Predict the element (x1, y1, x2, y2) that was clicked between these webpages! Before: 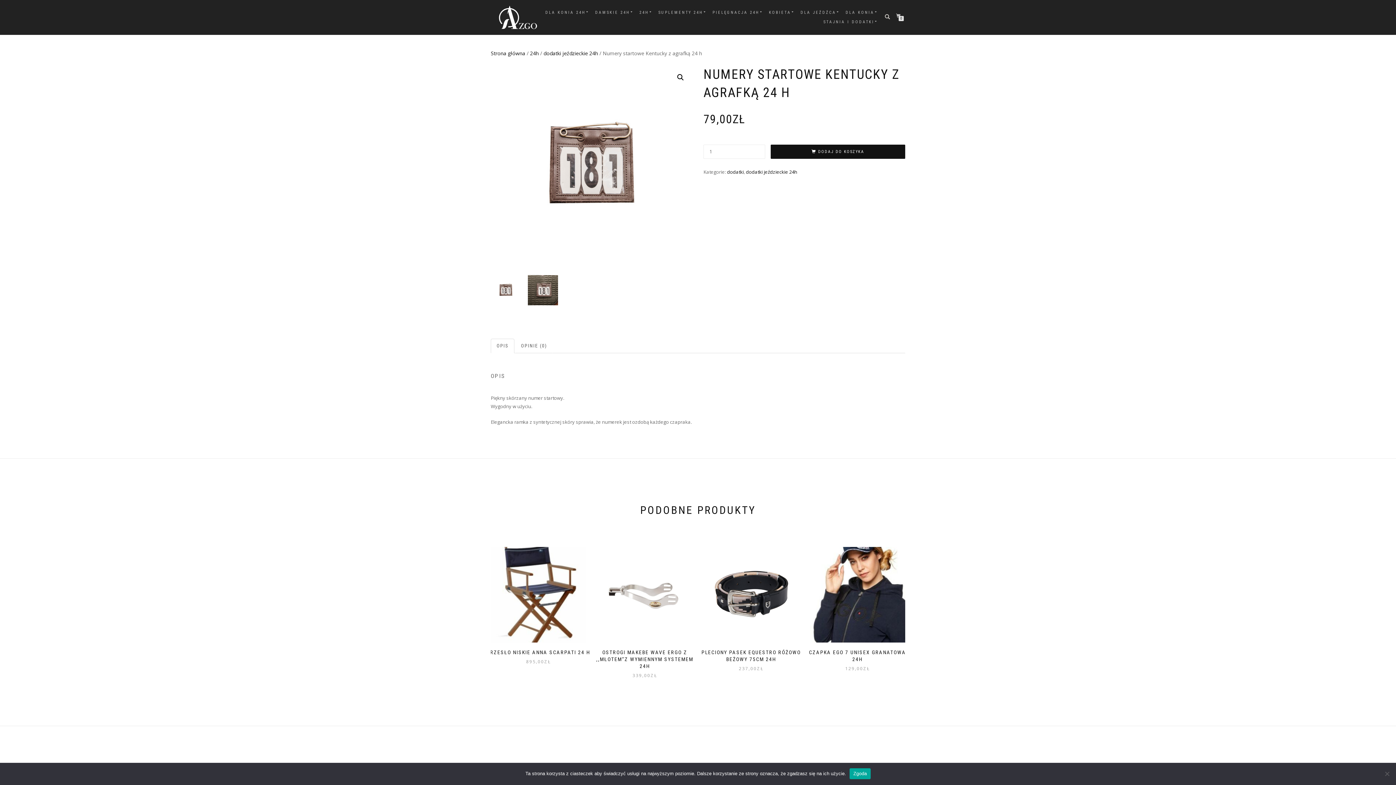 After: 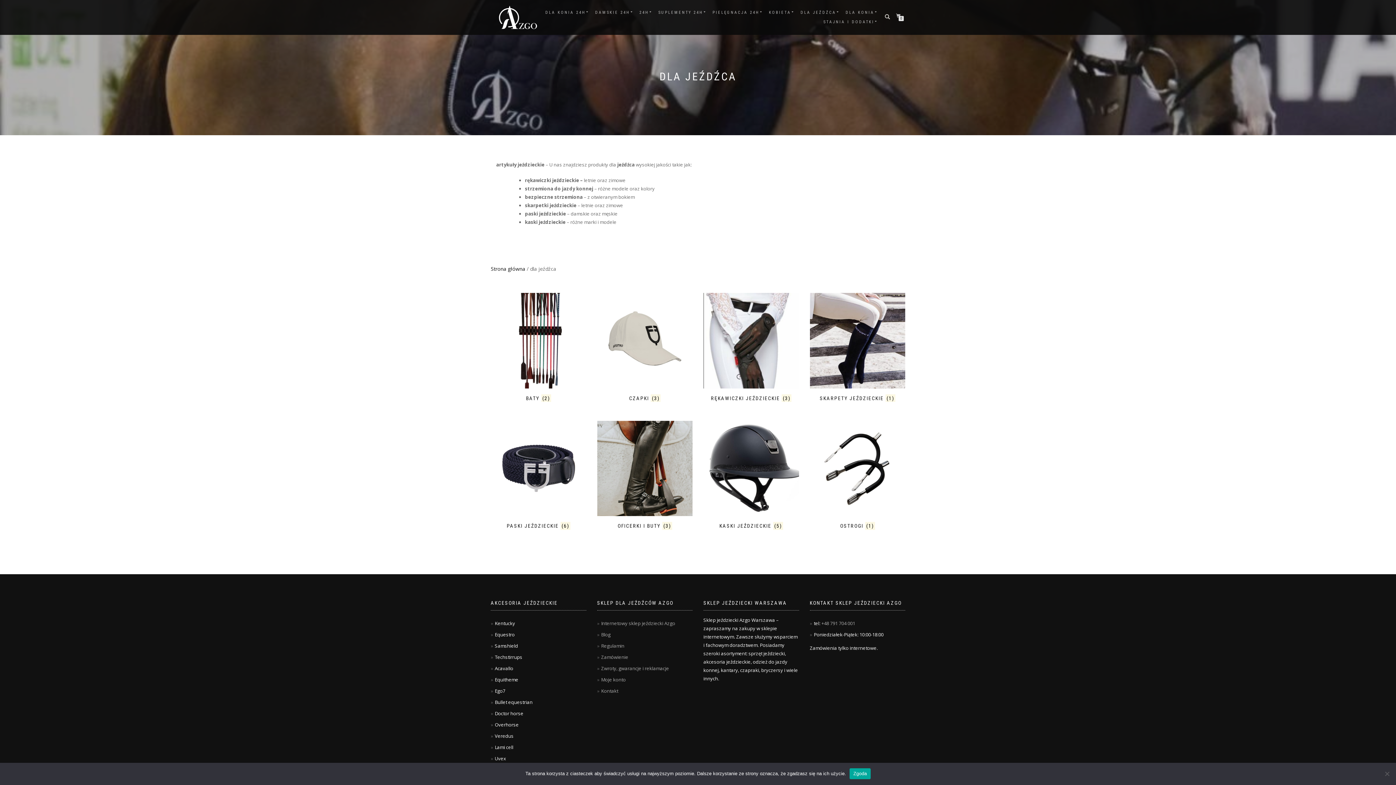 Action: bbox: (797, 8, 840, 17) label: DLA JEŹDŹCA